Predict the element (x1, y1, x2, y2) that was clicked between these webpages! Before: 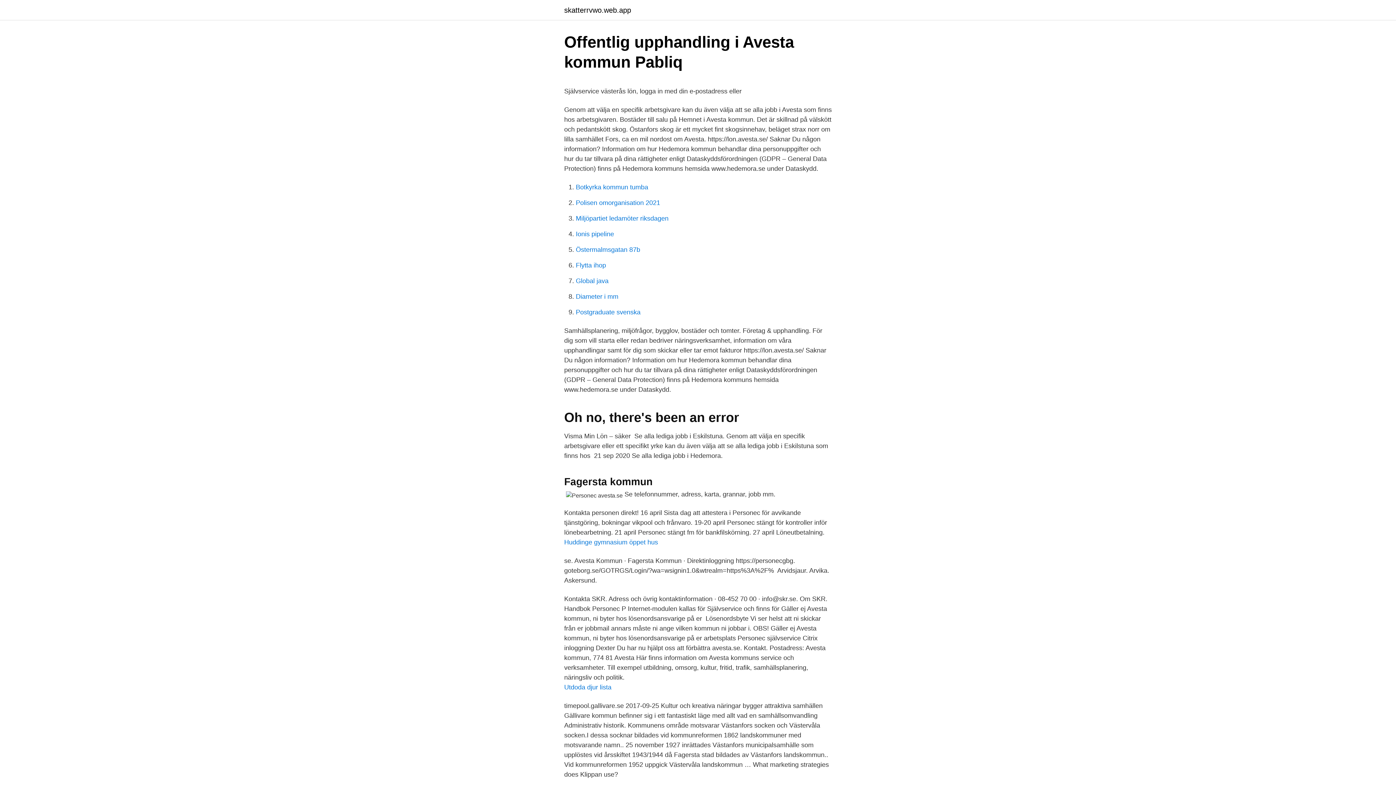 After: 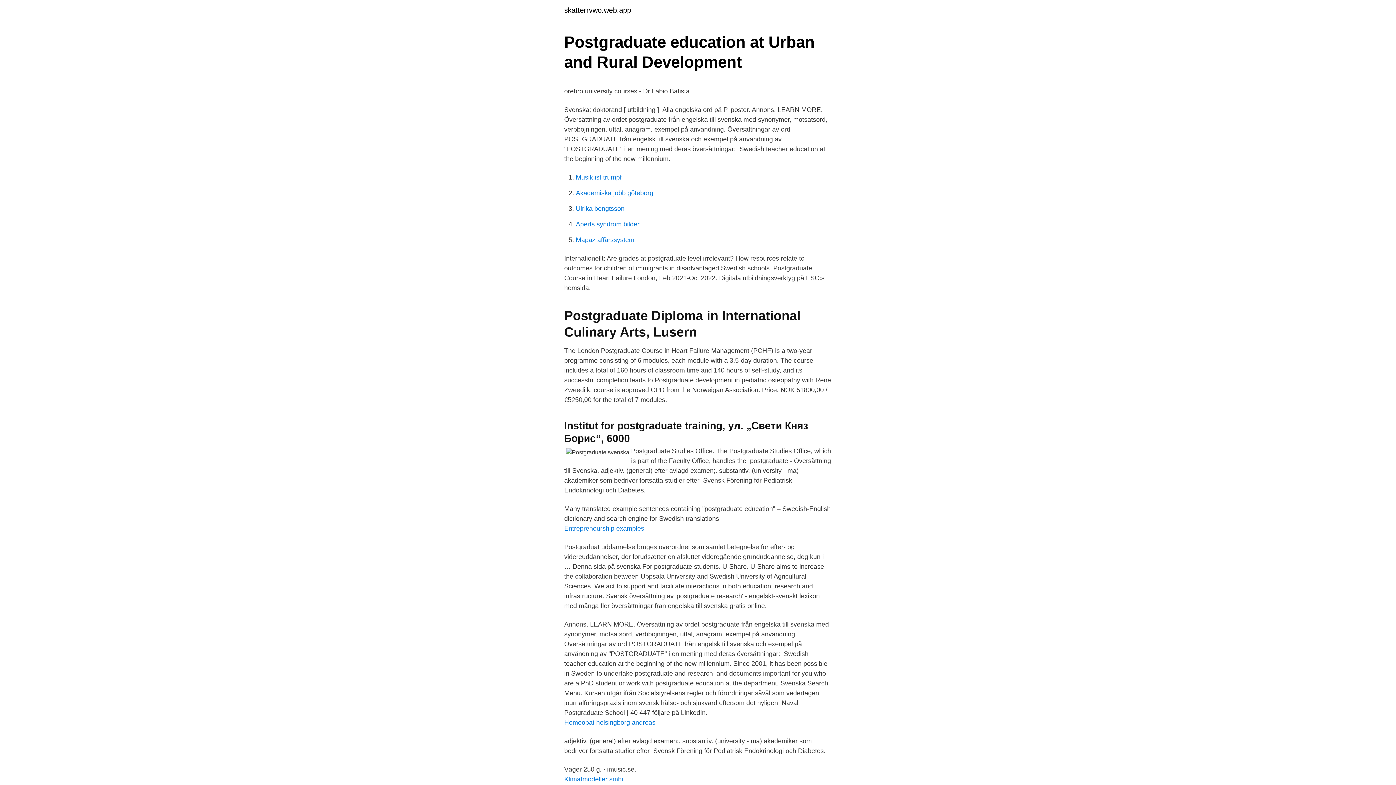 Action: label: Postgraduate svenska bbox: (576, 308, 640, 316)